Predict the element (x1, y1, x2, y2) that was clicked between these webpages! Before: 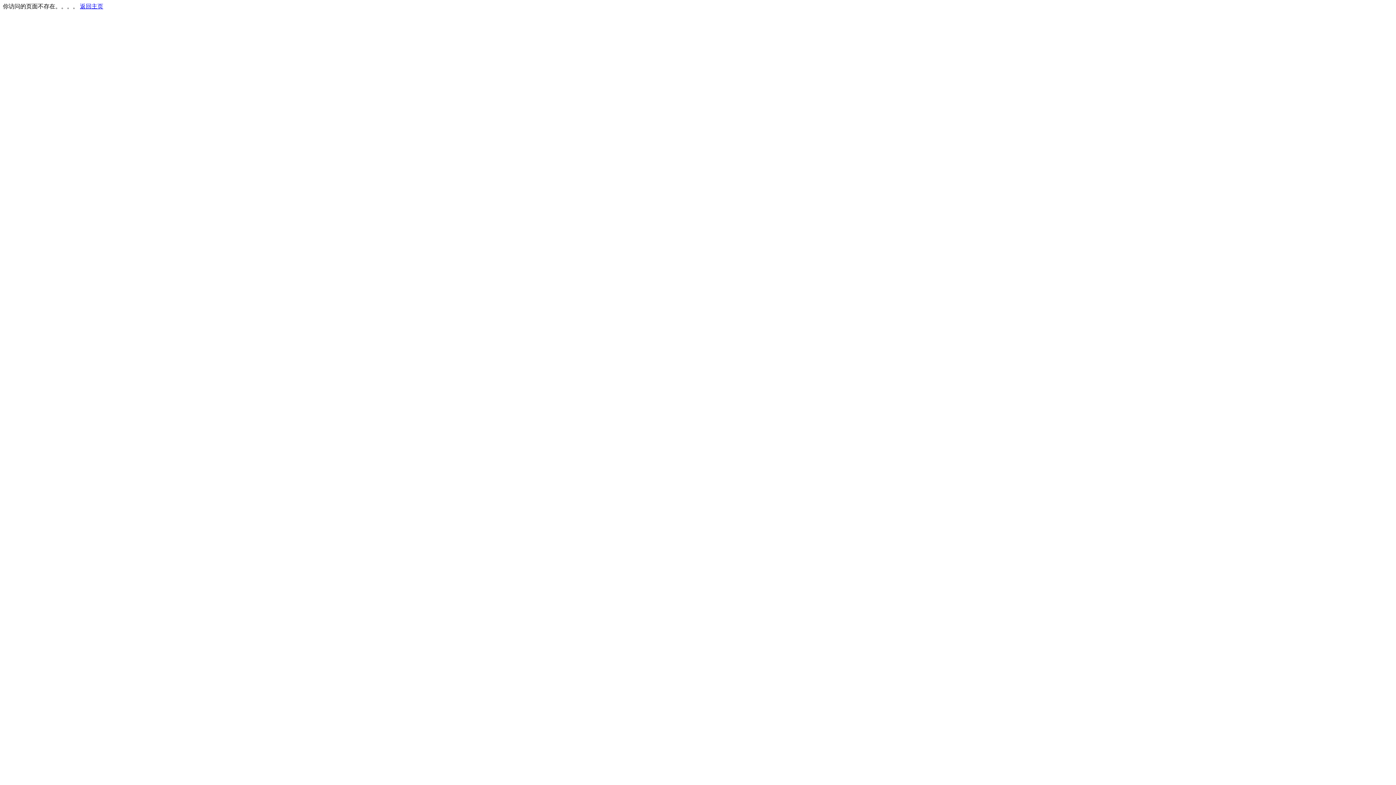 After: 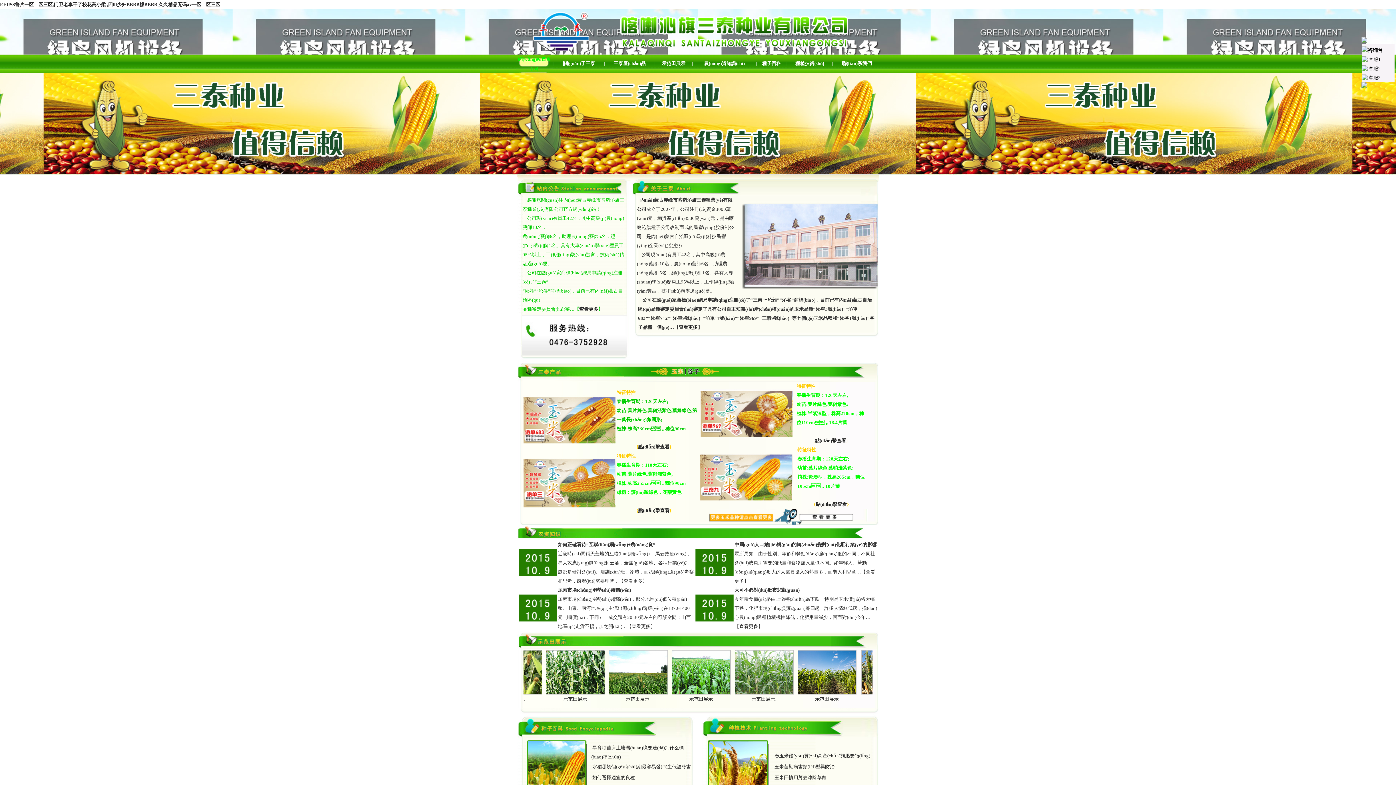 Action: bbox: (80, 3, 103, 9) label: 返回主页